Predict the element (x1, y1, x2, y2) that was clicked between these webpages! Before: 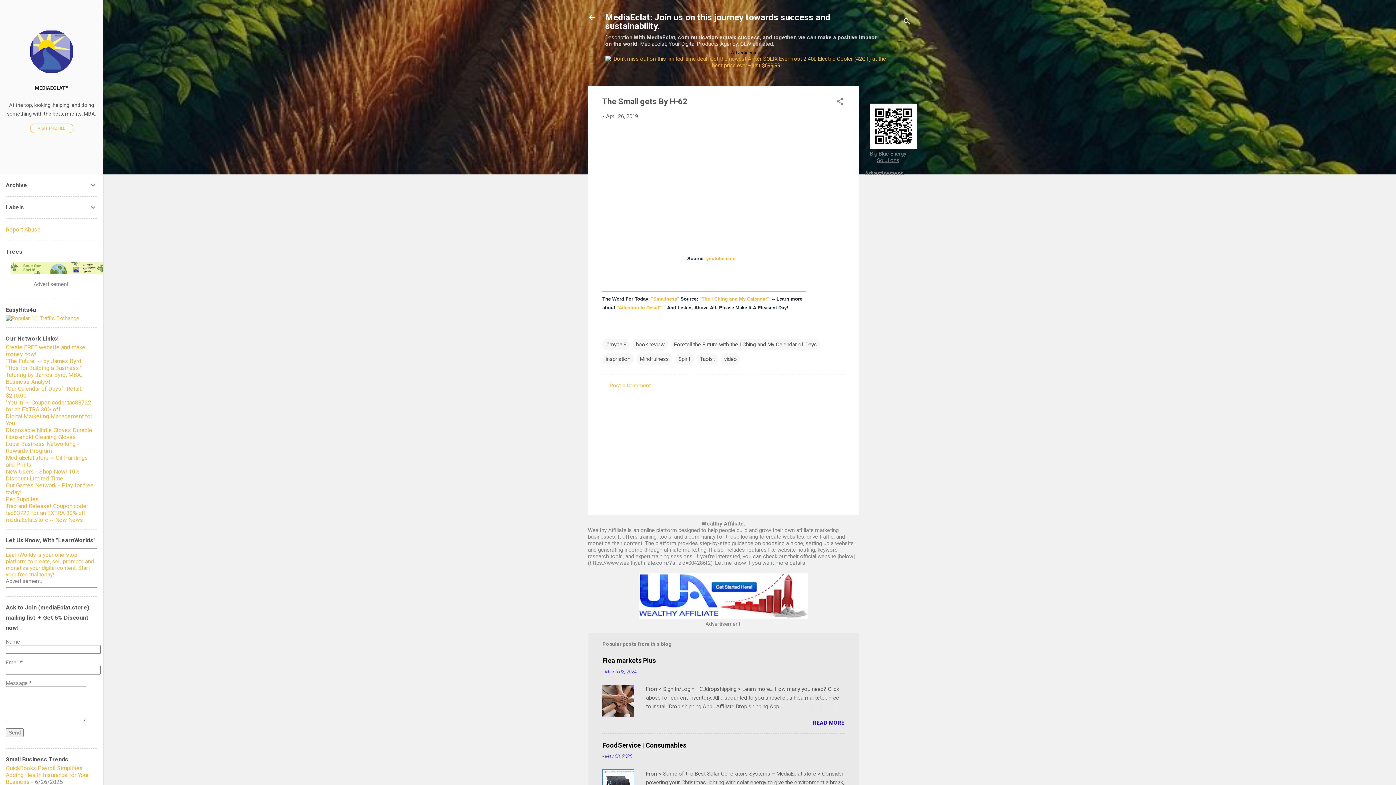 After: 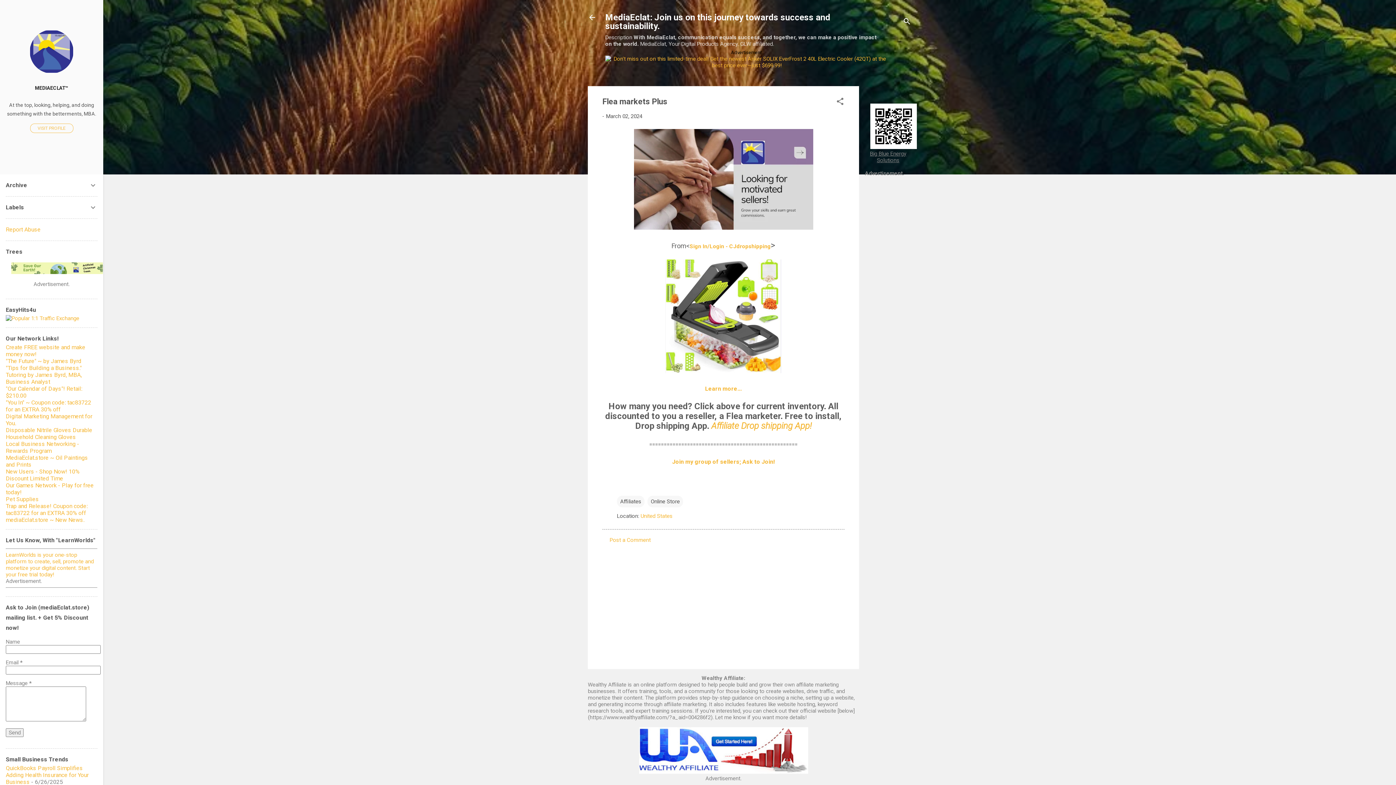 Action: bbox: (602, 712, 634, 718)